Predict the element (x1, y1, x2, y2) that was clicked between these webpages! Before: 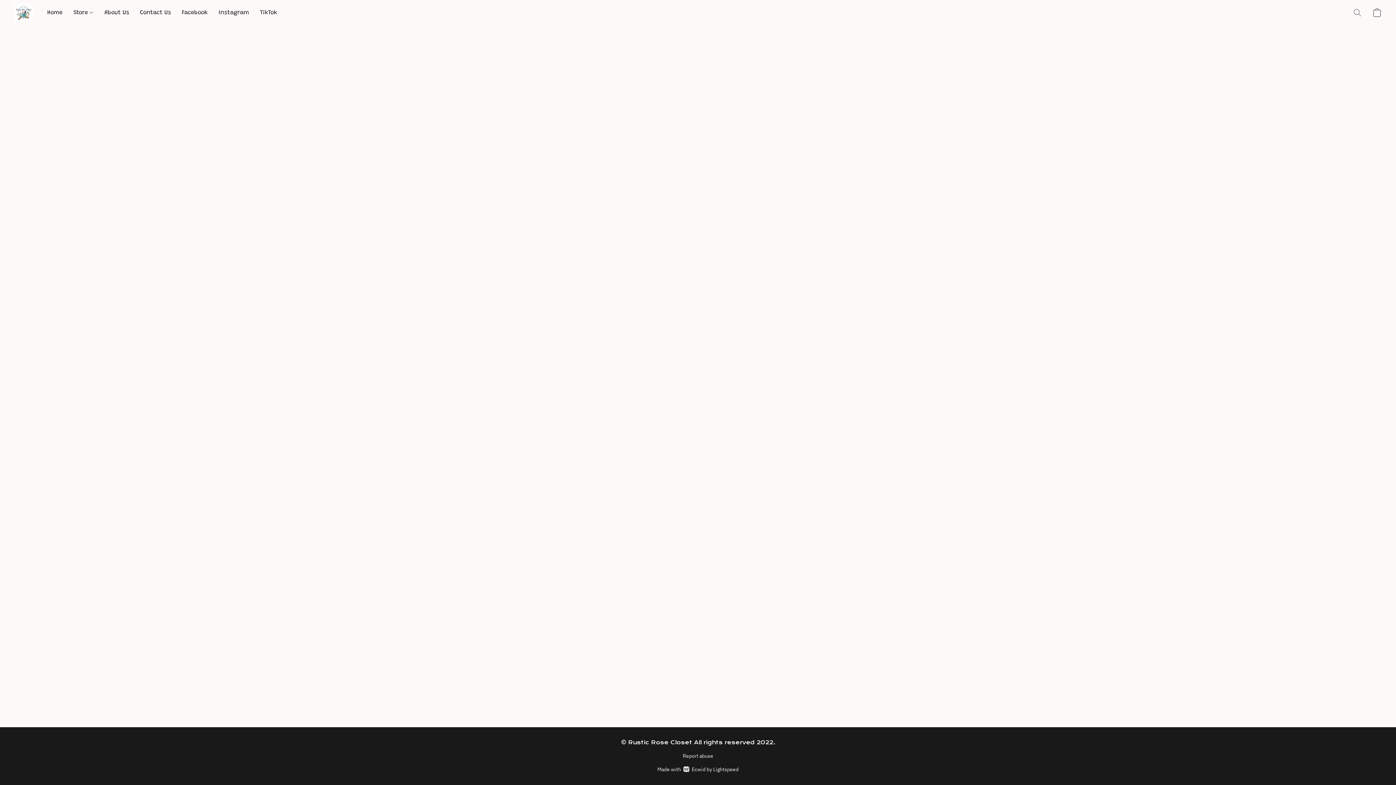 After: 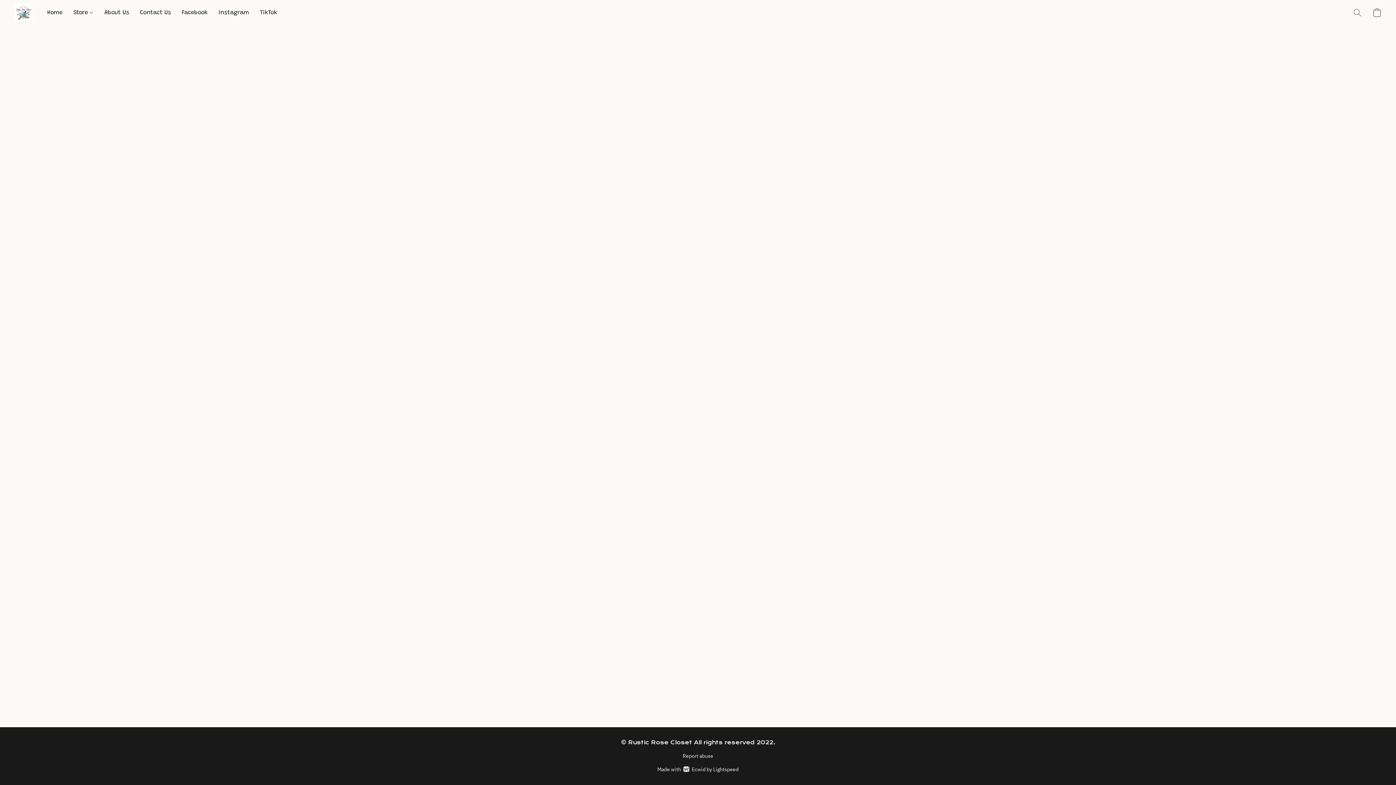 Action: label: Store bbox: (68, 5, 98, 19)